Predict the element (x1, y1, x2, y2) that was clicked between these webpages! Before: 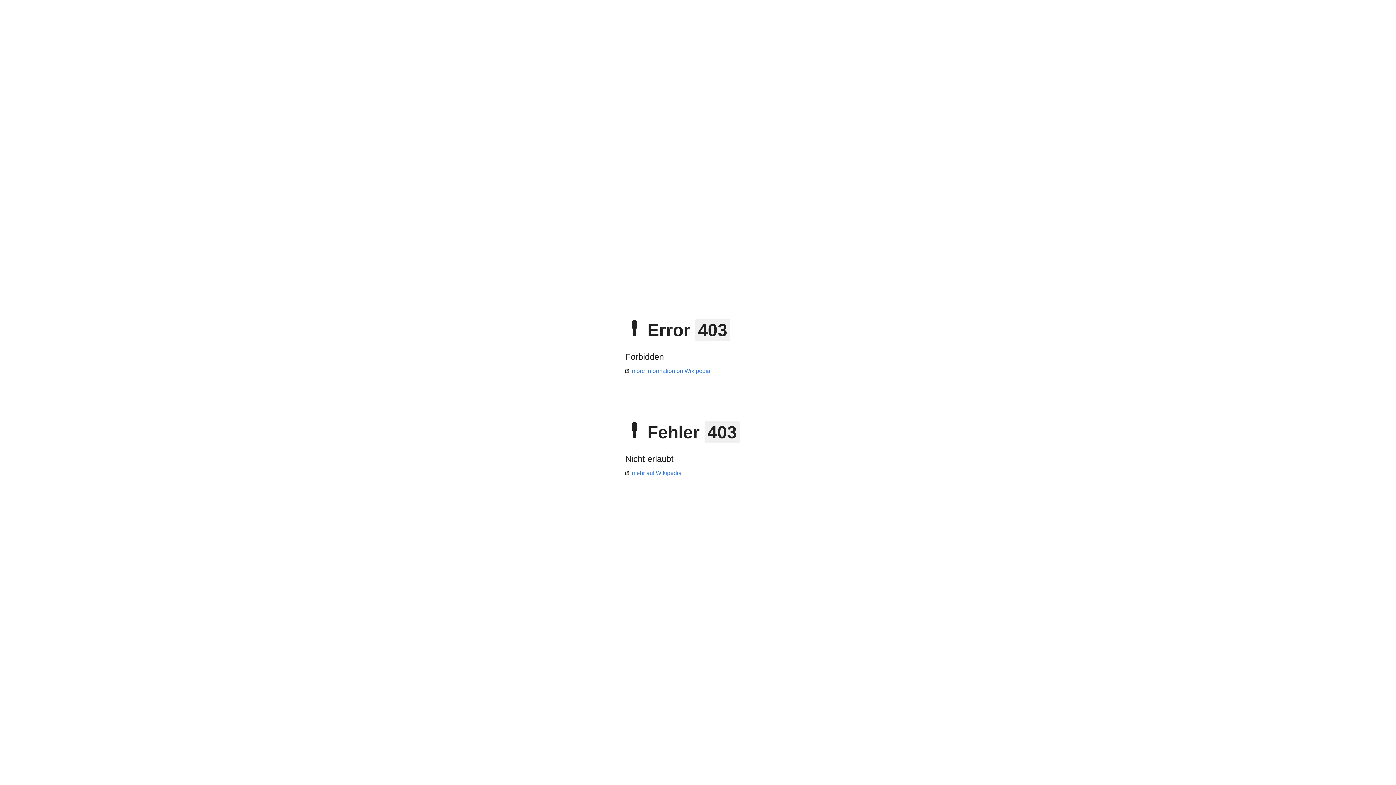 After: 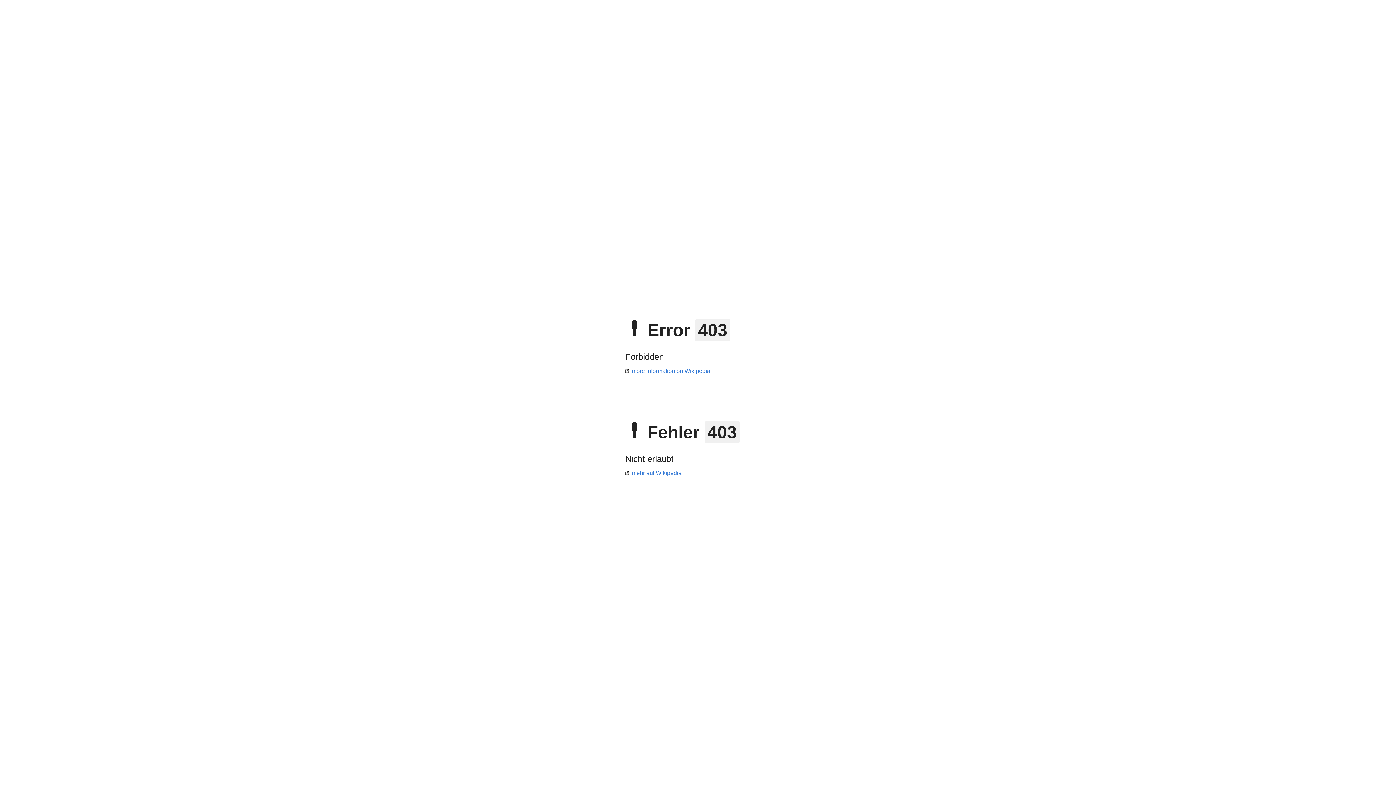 Action: bbox: (625, 470, 681, 476) label: mehr auf Wikipedia